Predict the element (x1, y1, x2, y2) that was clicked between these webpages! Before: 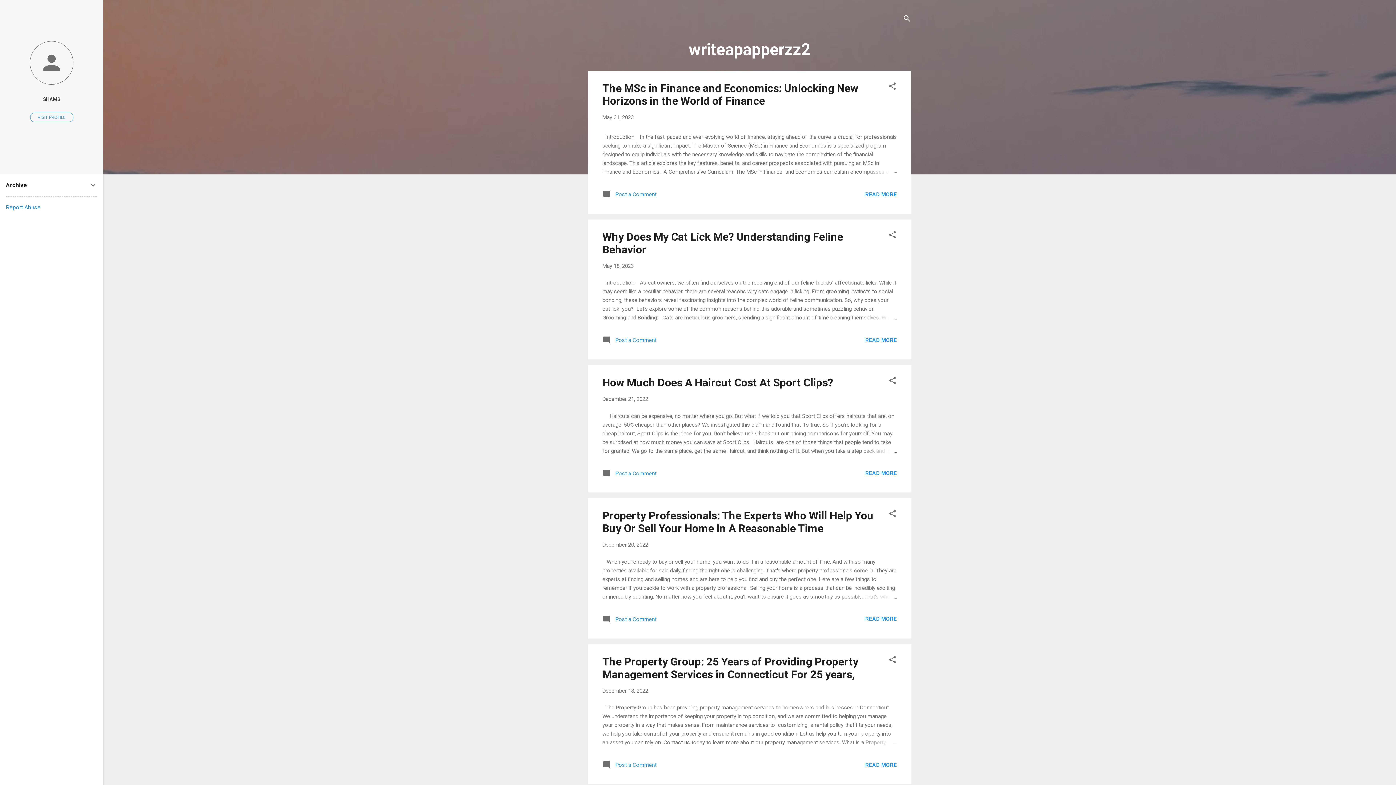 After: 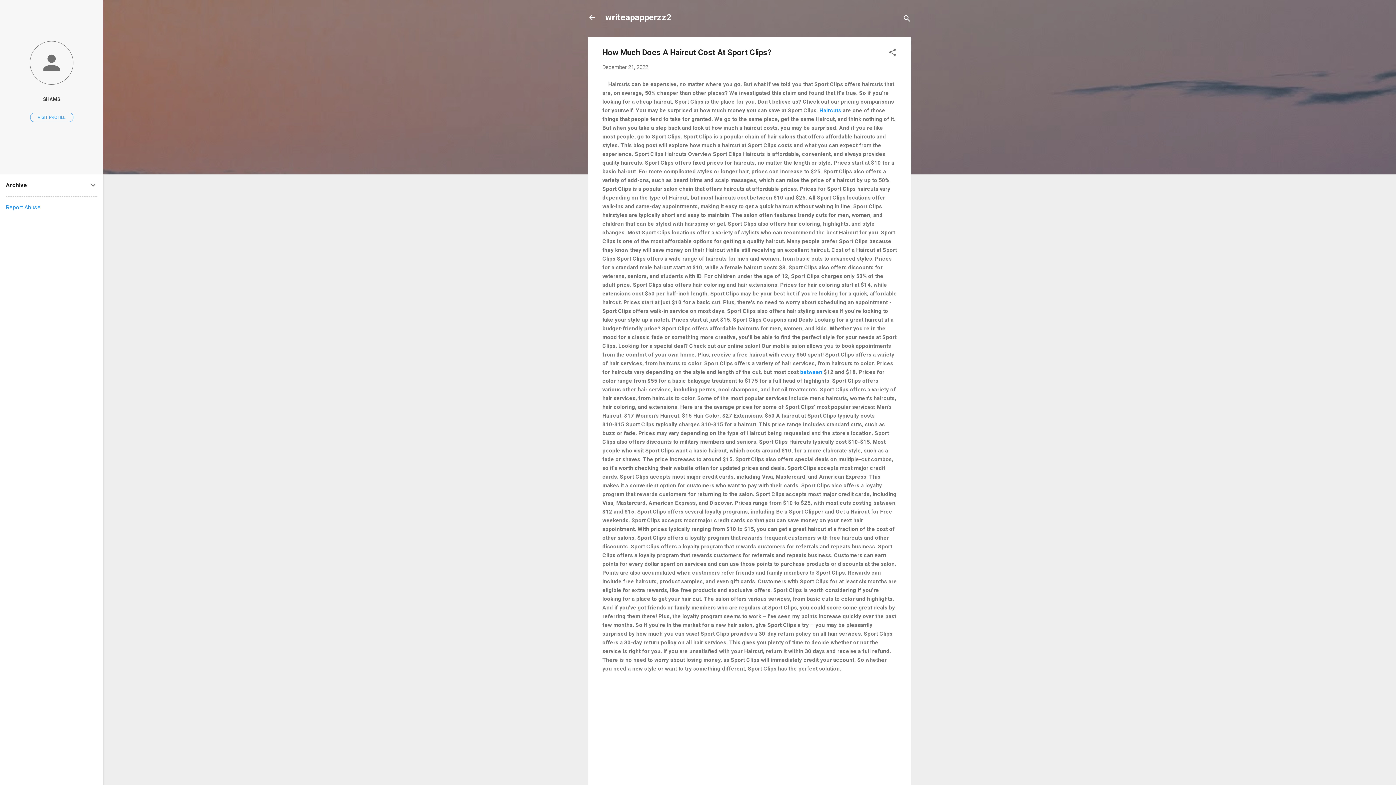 Action: bbox: (602, 376, 833, 389) label: How Much Does A Haircut Cost At Sport Clips?